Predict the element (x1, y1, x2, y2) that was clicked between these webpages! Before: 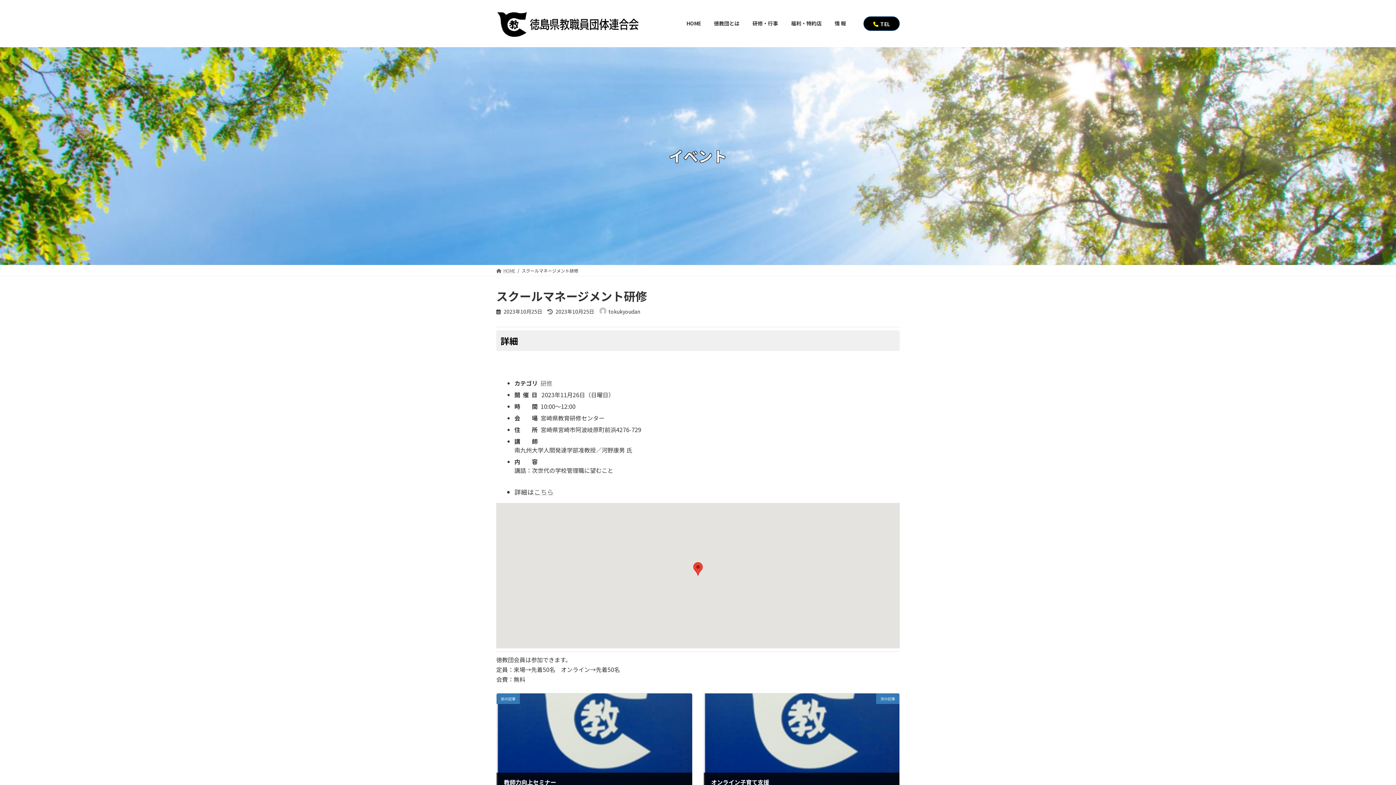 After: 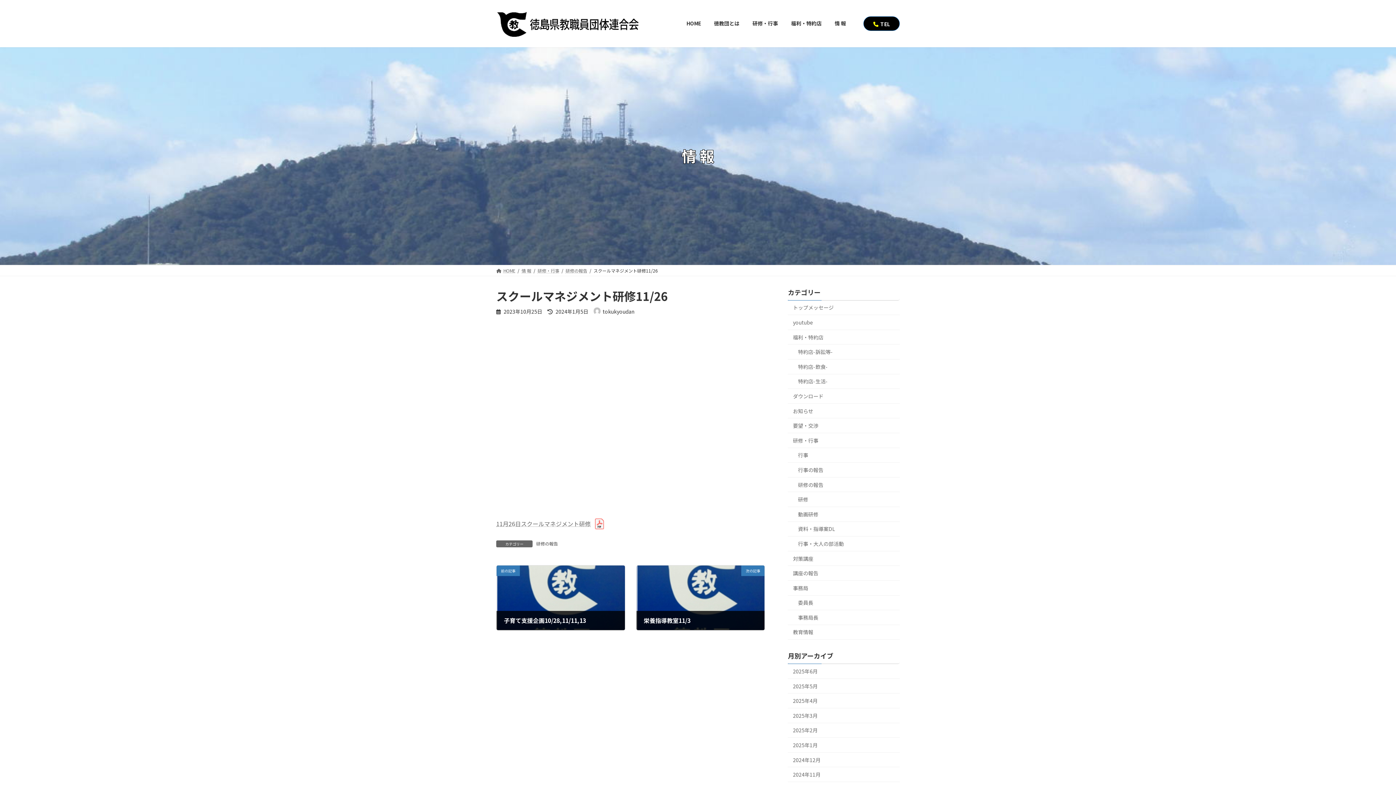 Action: label: こちら bbox: (534, 487, 553, 496)